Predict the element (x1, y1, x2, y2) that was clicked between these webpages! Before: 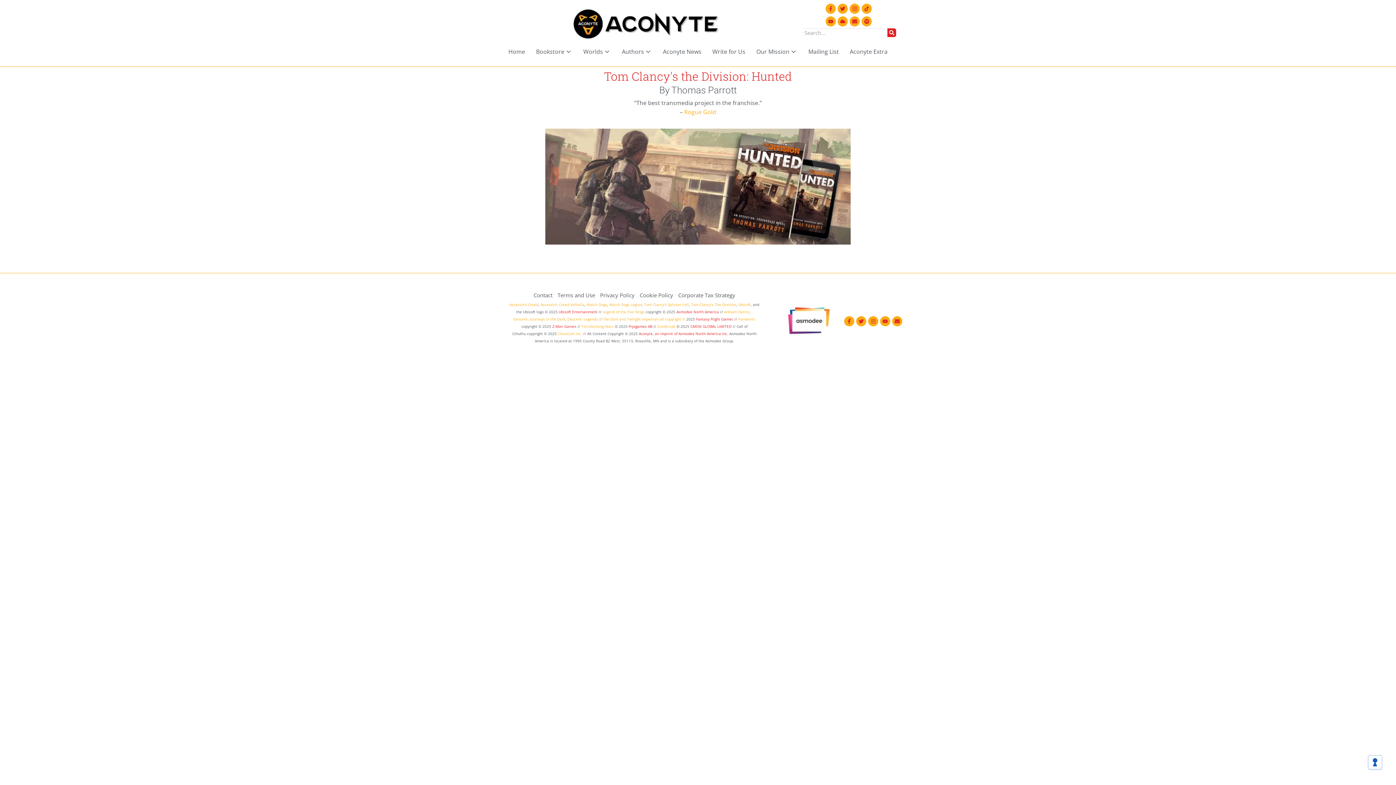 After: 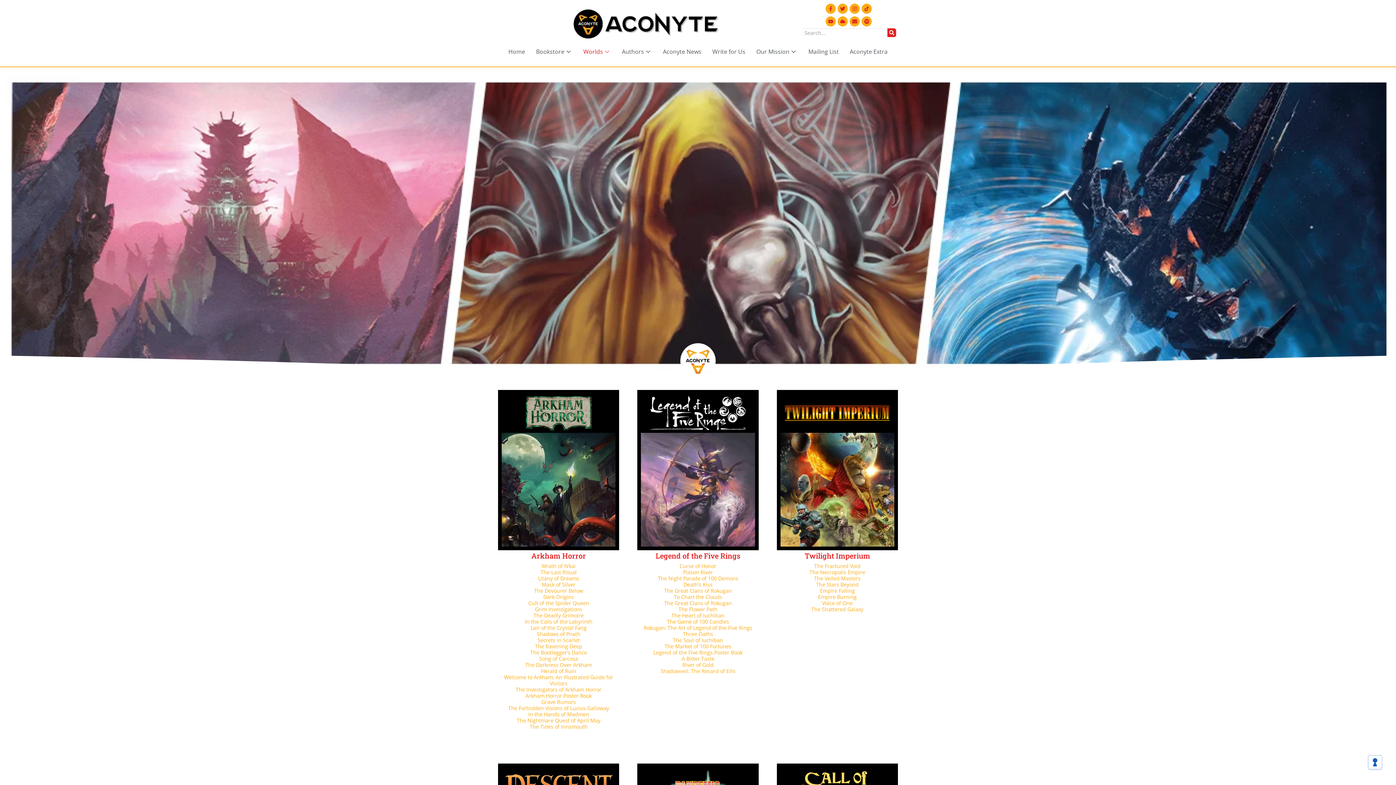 Action: label: Worlds bbox: (578, 46, 616, 57)